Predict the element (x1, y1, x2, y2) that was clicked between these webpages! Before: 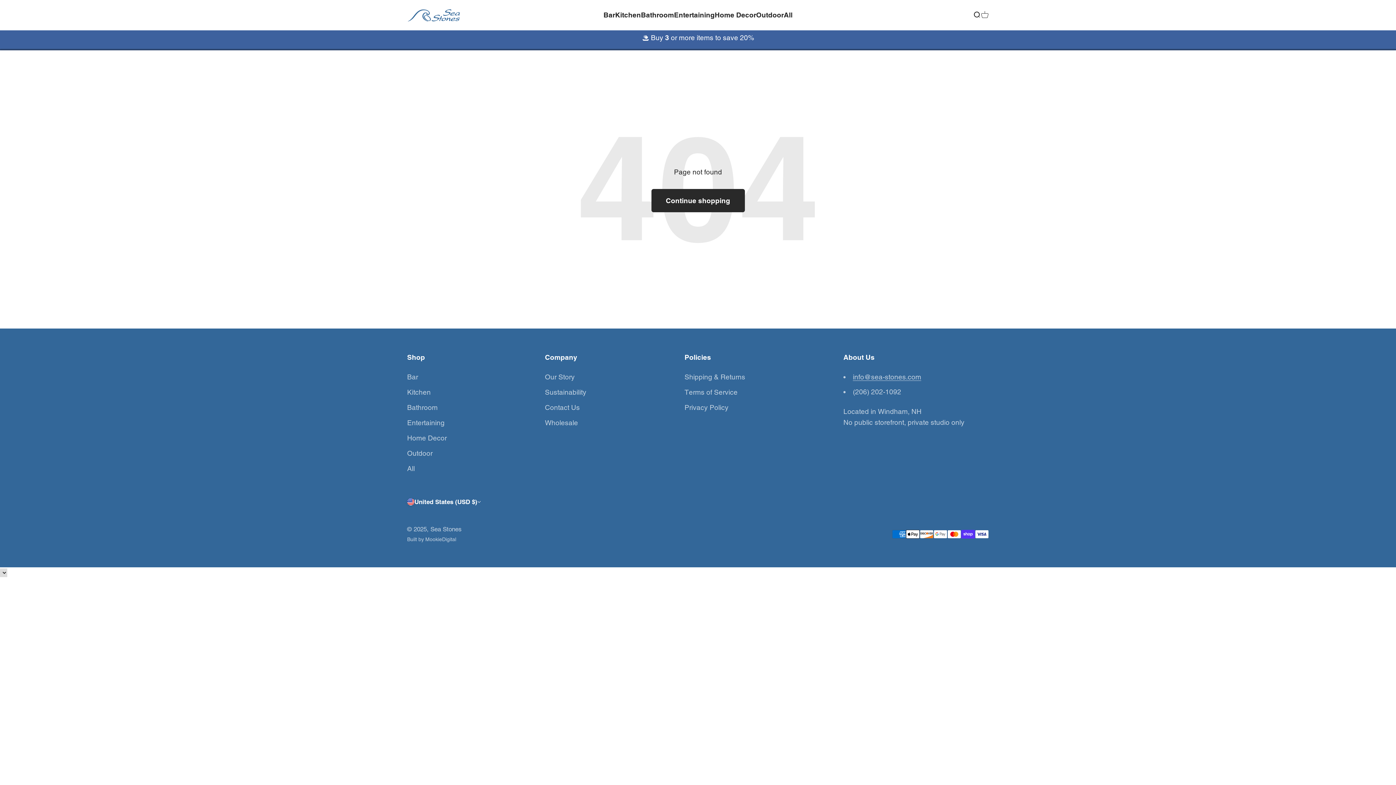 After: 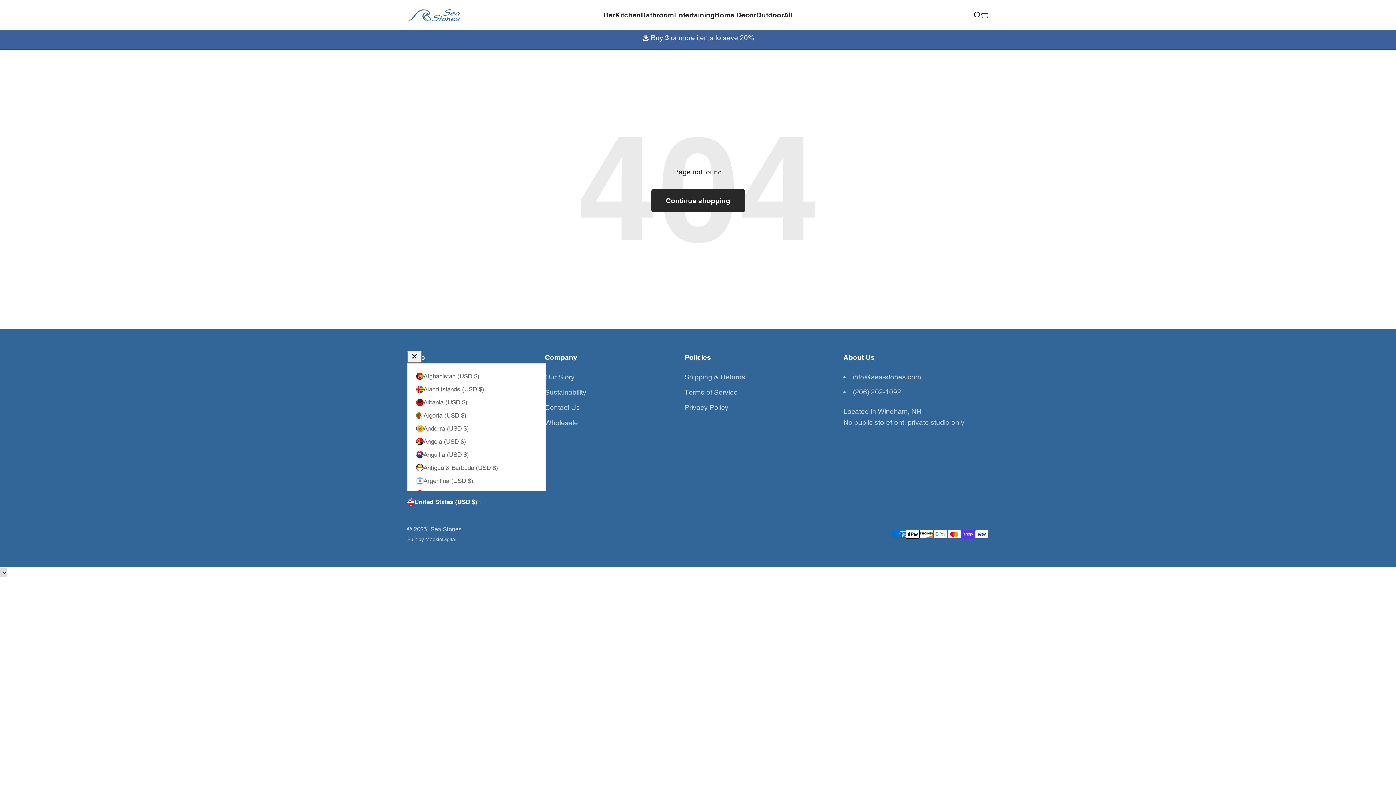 Action: bbox: (407, 497, 481, 507) label: United States (USD $)